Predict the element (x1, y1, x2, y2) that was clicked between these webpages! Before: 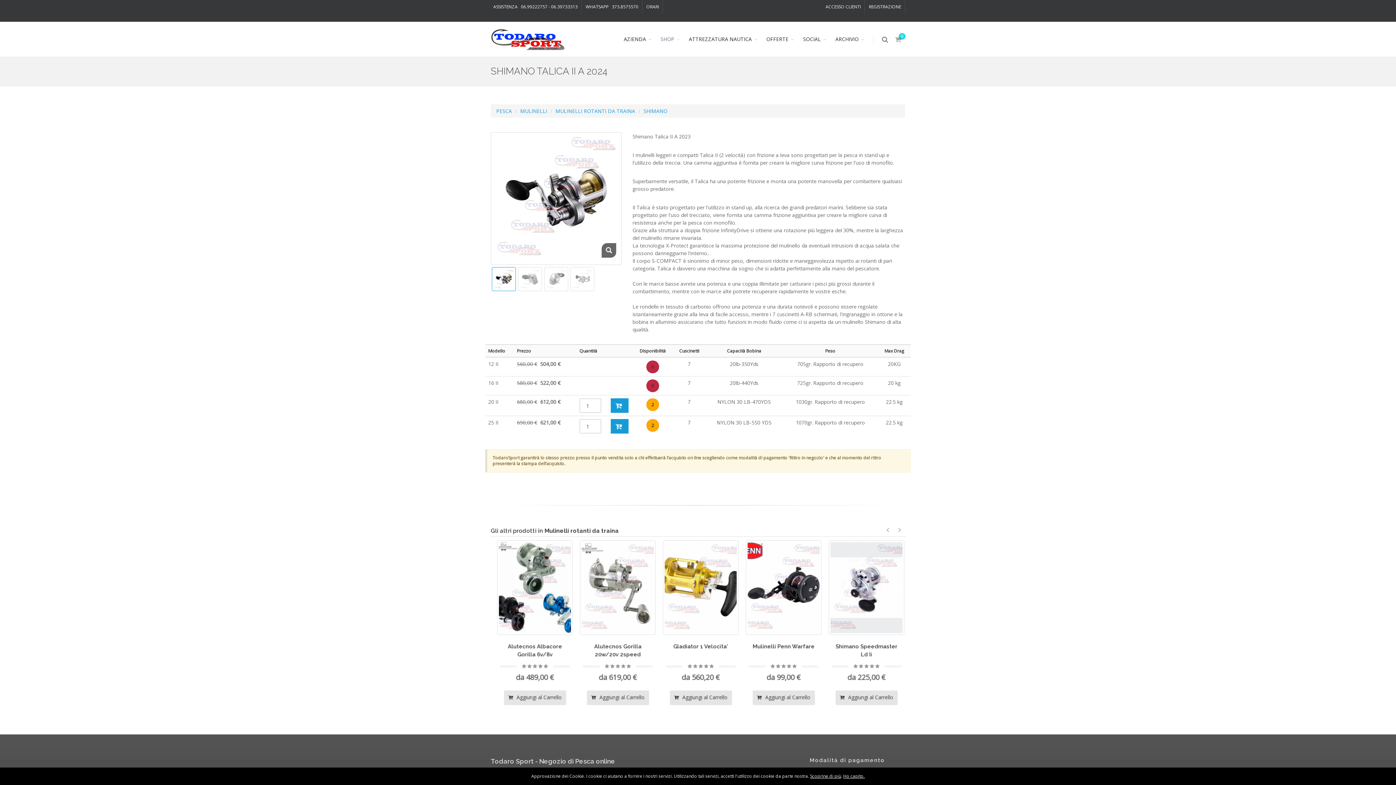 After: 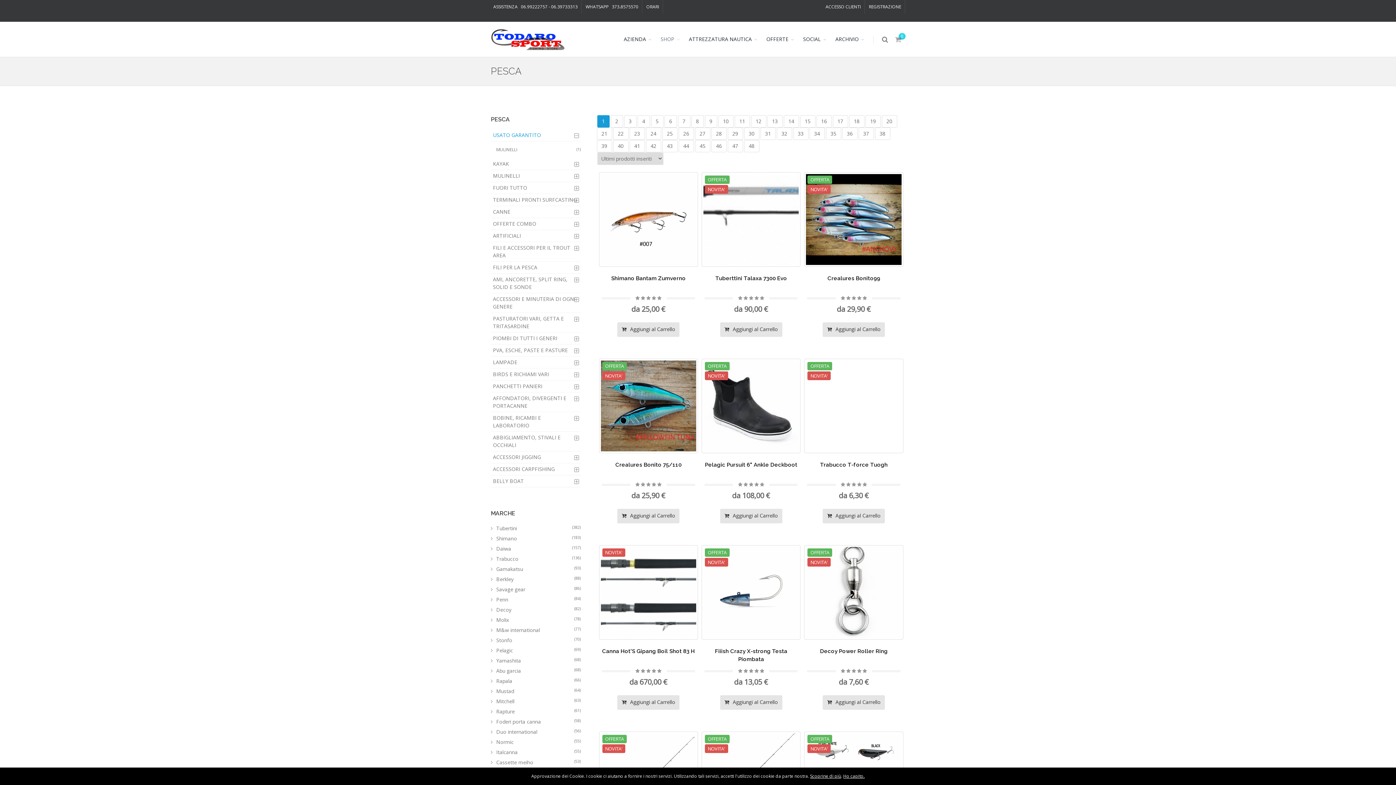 Action: bbox: (655, 21, 683, 56) label: SHOP